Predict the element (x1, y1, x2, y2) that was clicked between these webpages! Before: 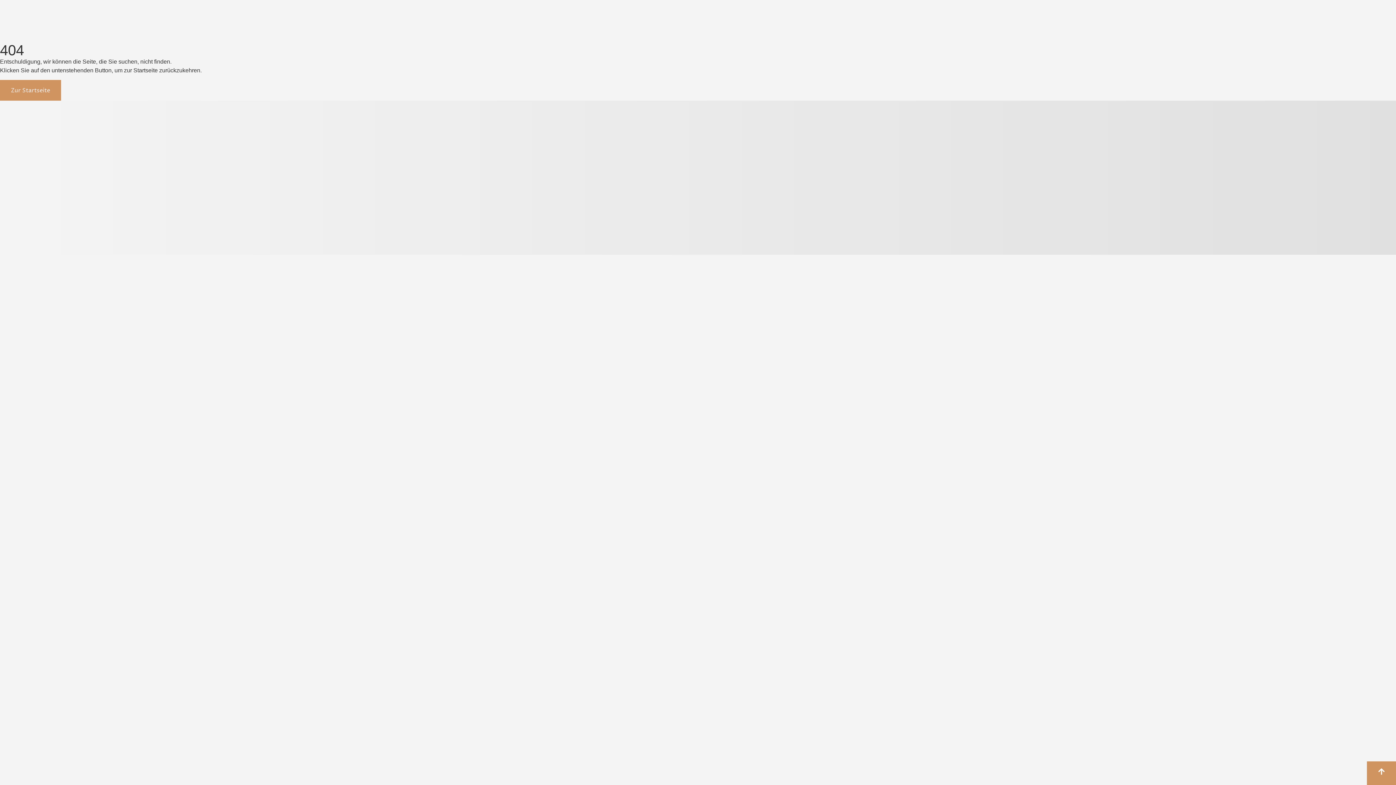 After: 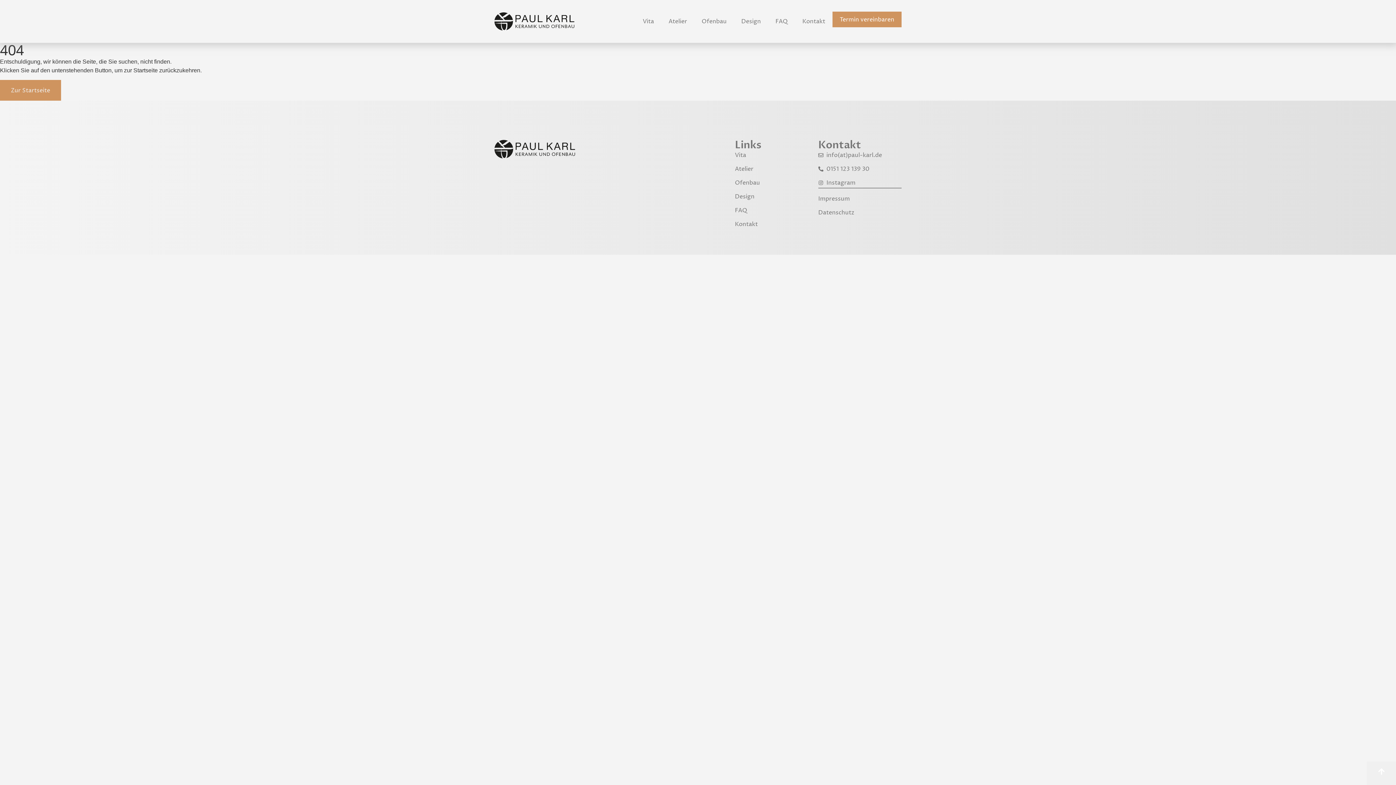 Action: bbox: (1367, 761, 1396, 785)